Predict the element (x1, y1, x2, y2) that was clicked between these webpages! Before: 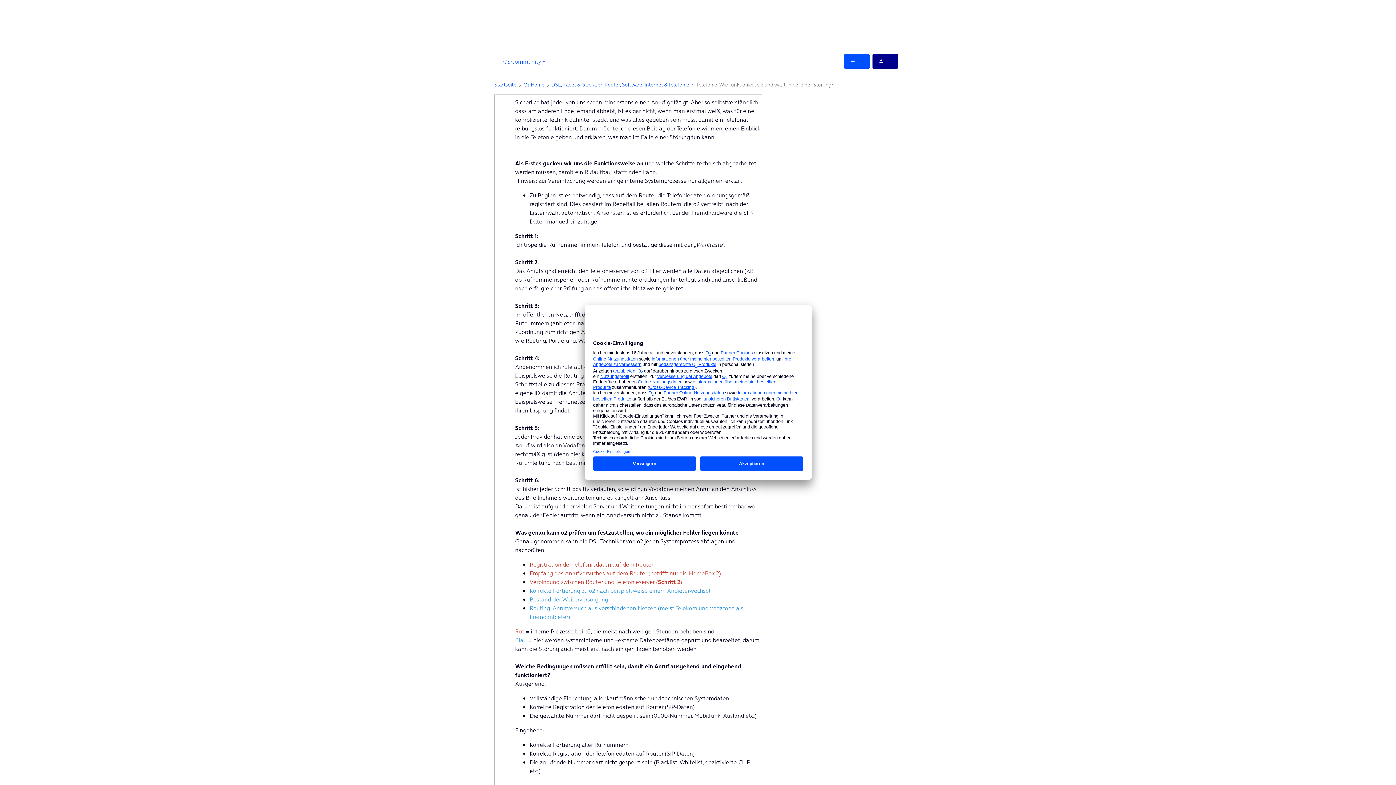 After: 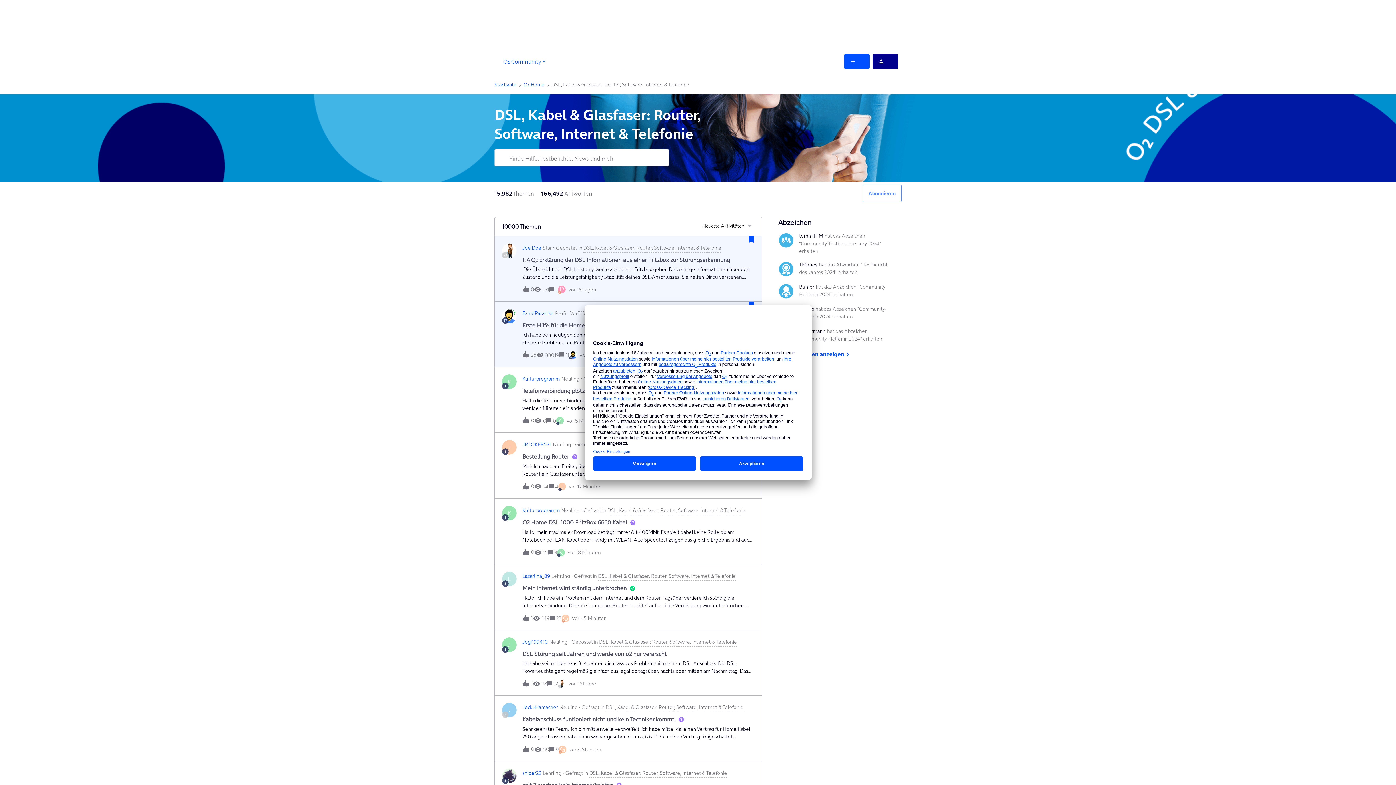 Action: label: DSL, Kabel & Glasfaser: Router, Software, Internet & Telefonie bbox: (551, 80, 689, 88)